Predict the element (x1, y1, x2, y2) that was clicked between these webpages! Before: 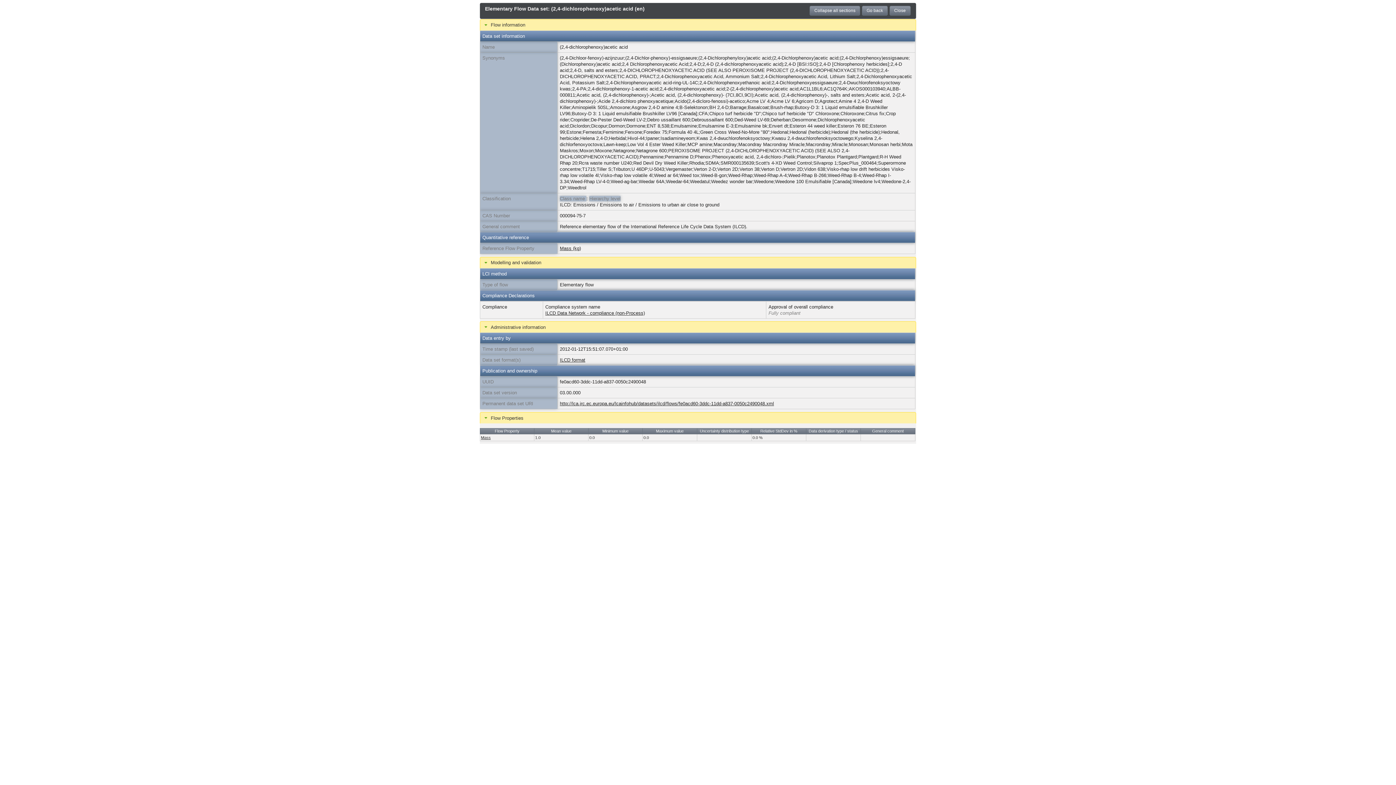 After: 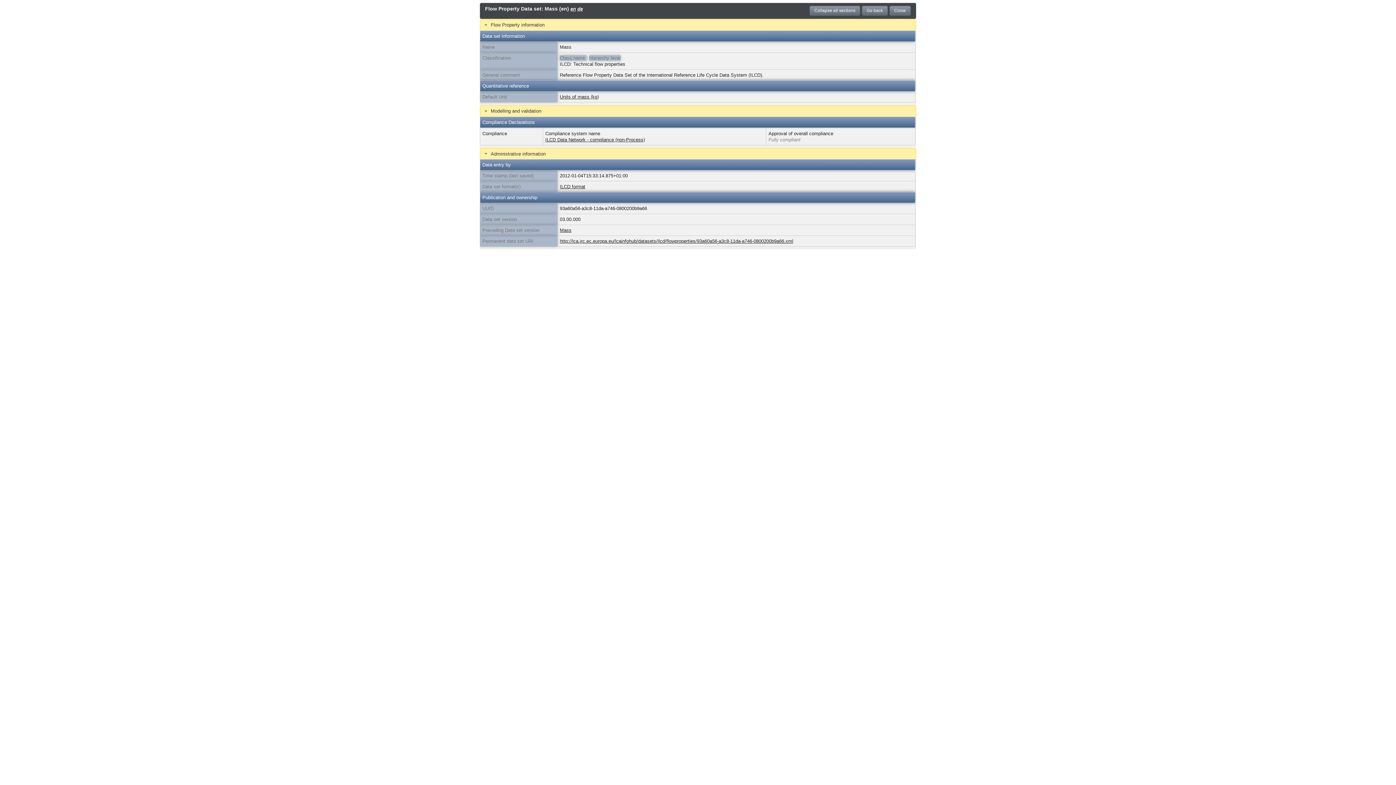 Action: bbox: (481, 435, 490, 440) label: Mass